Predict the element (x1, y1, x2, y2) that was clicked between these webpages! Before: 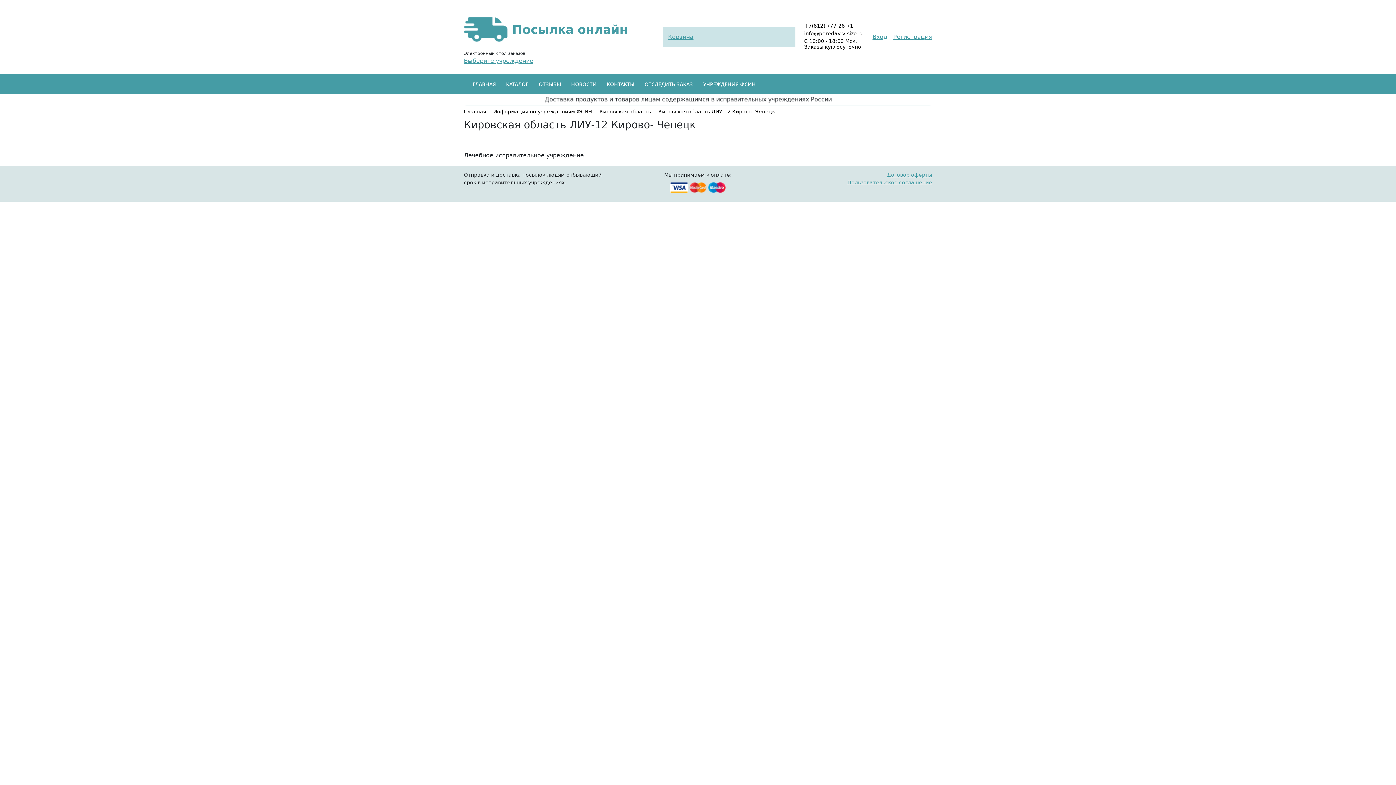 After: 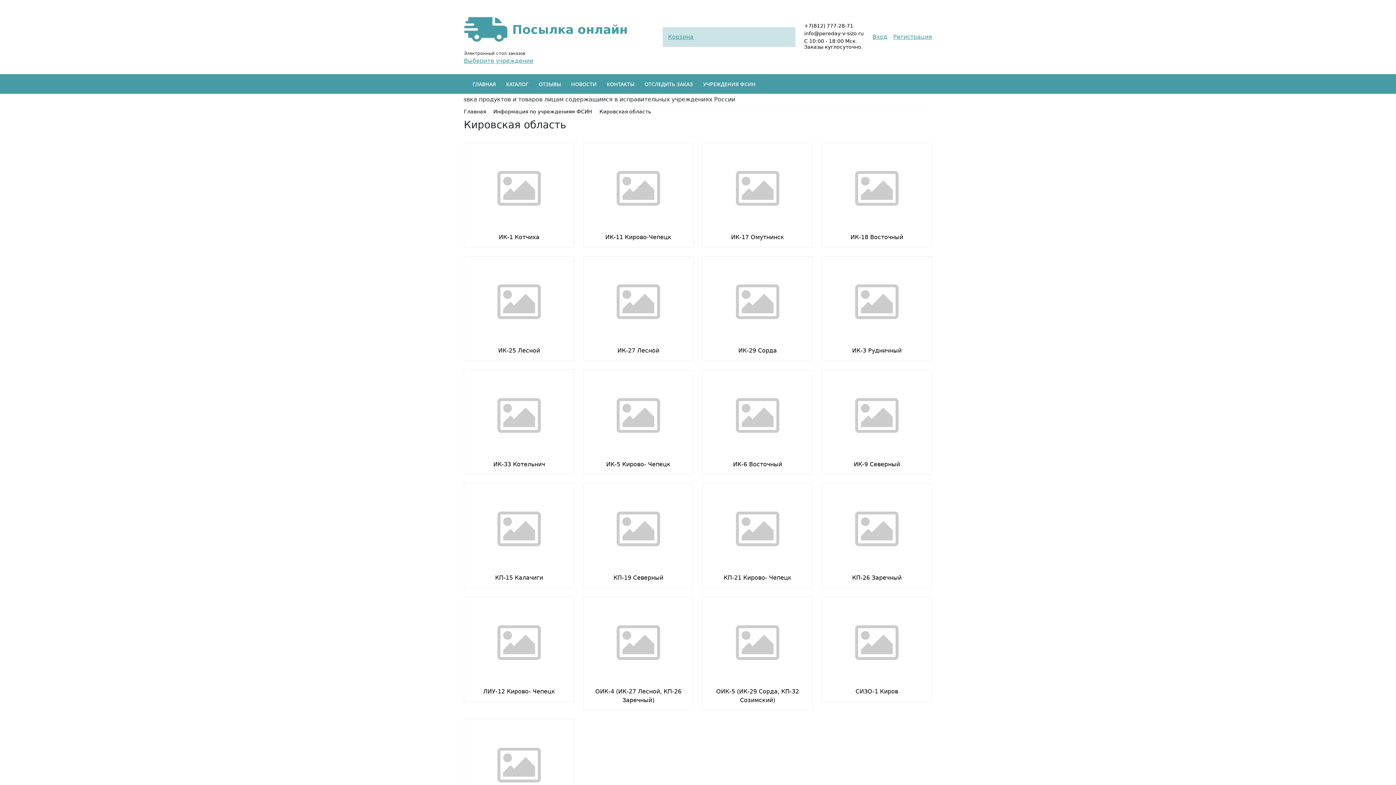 Action: bbox: (599, 108, 651, 115) label: Кировская область